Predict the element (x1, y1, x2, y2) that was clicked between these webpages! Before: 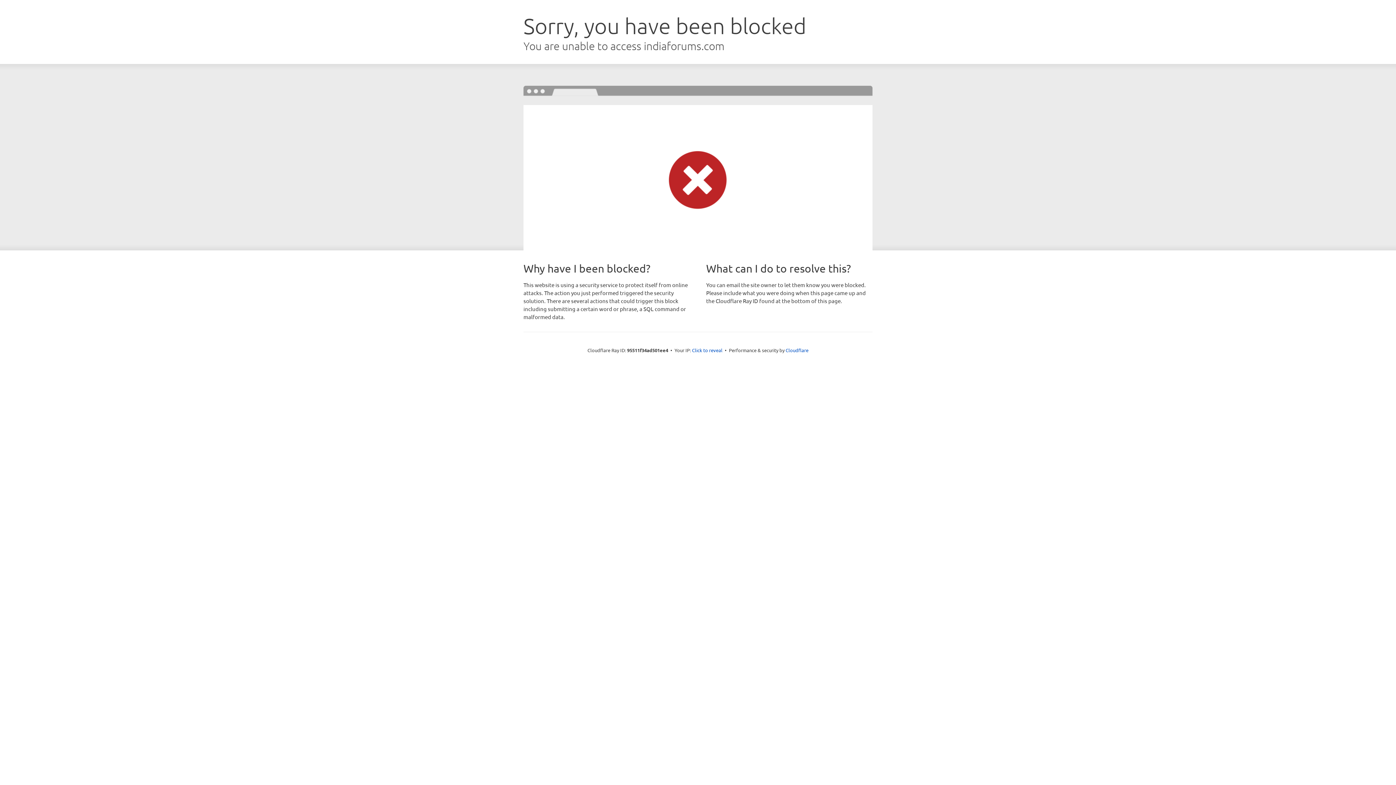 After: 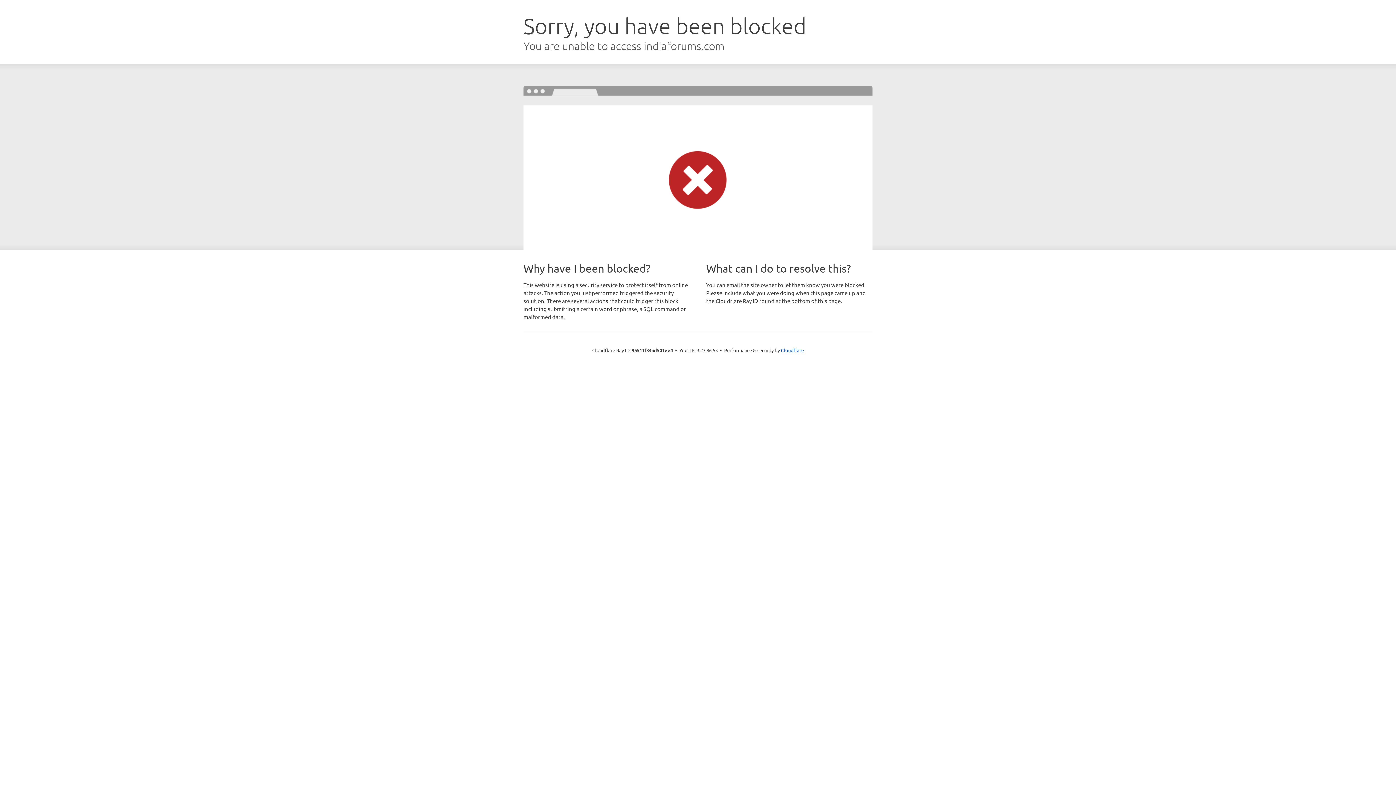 Action: bbox: (692, 346, 722, 353) label: Click to reveal